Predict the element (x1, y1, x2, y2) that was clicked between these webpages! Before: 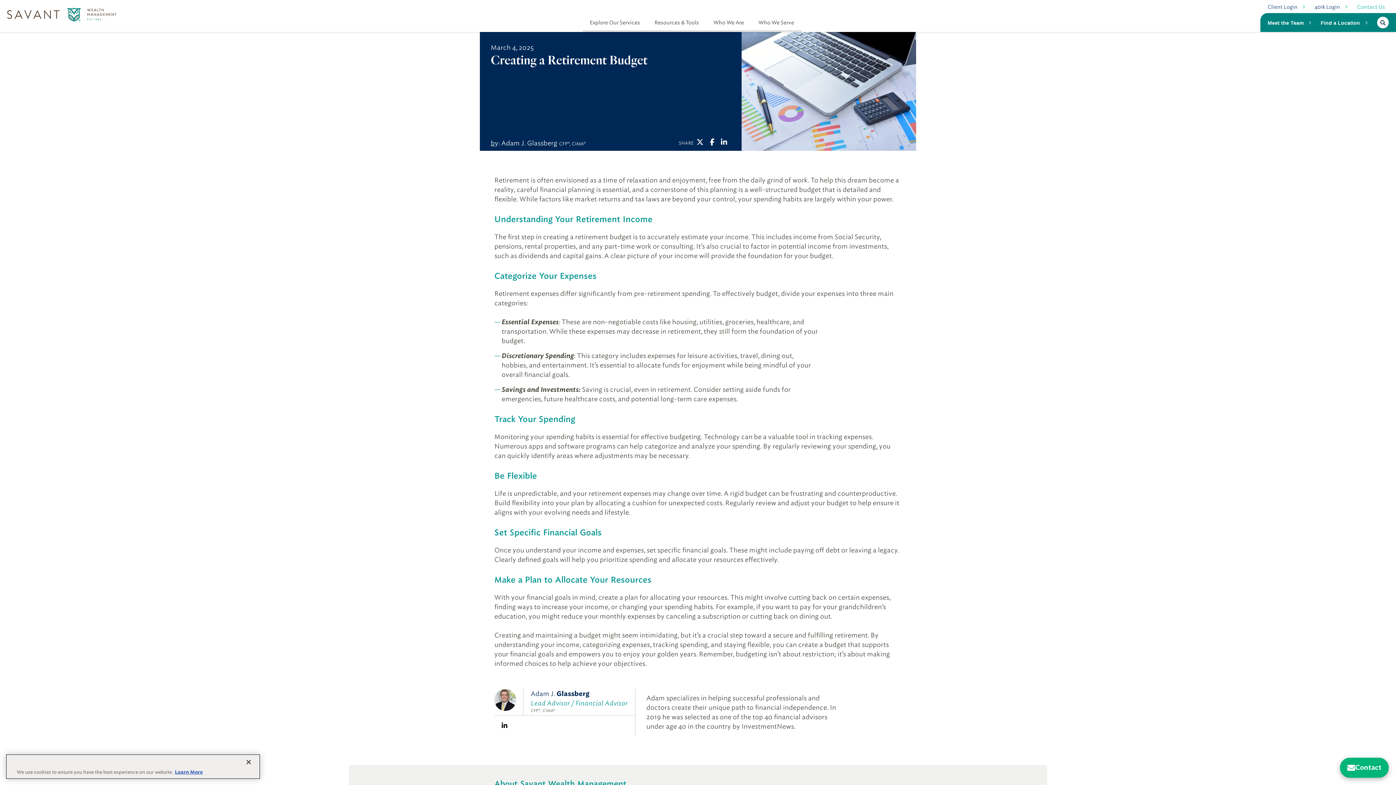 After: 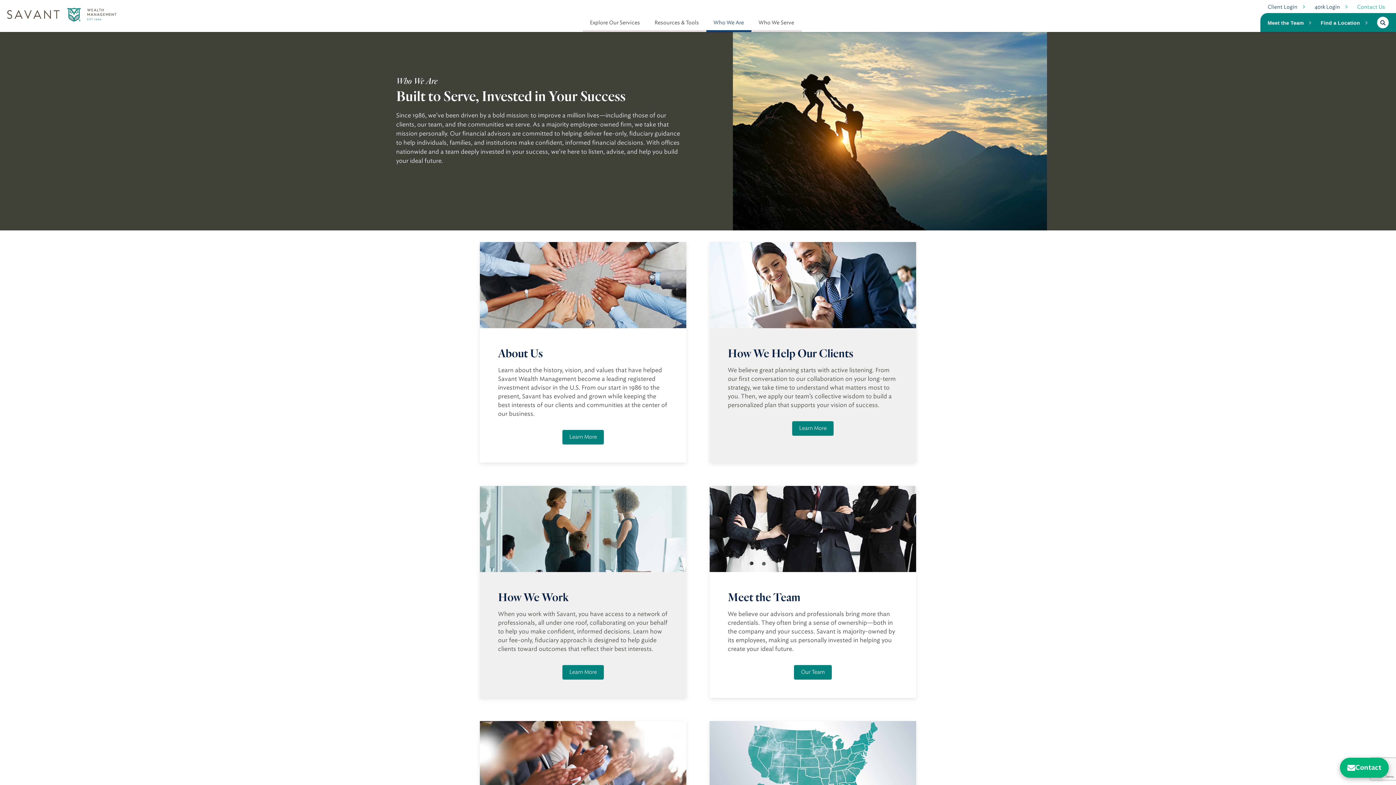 Action: label: Who We Are bbox: (706, 15, 751, 32)